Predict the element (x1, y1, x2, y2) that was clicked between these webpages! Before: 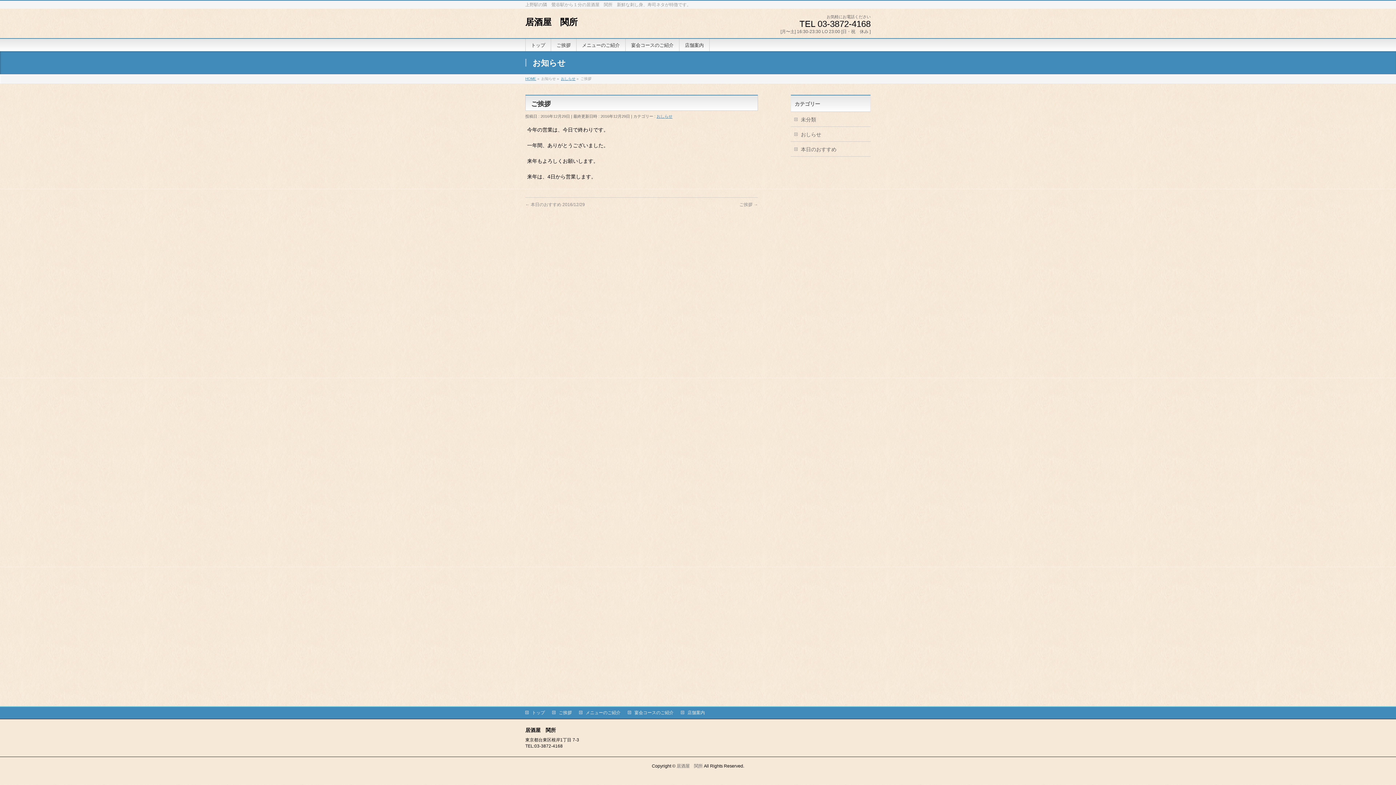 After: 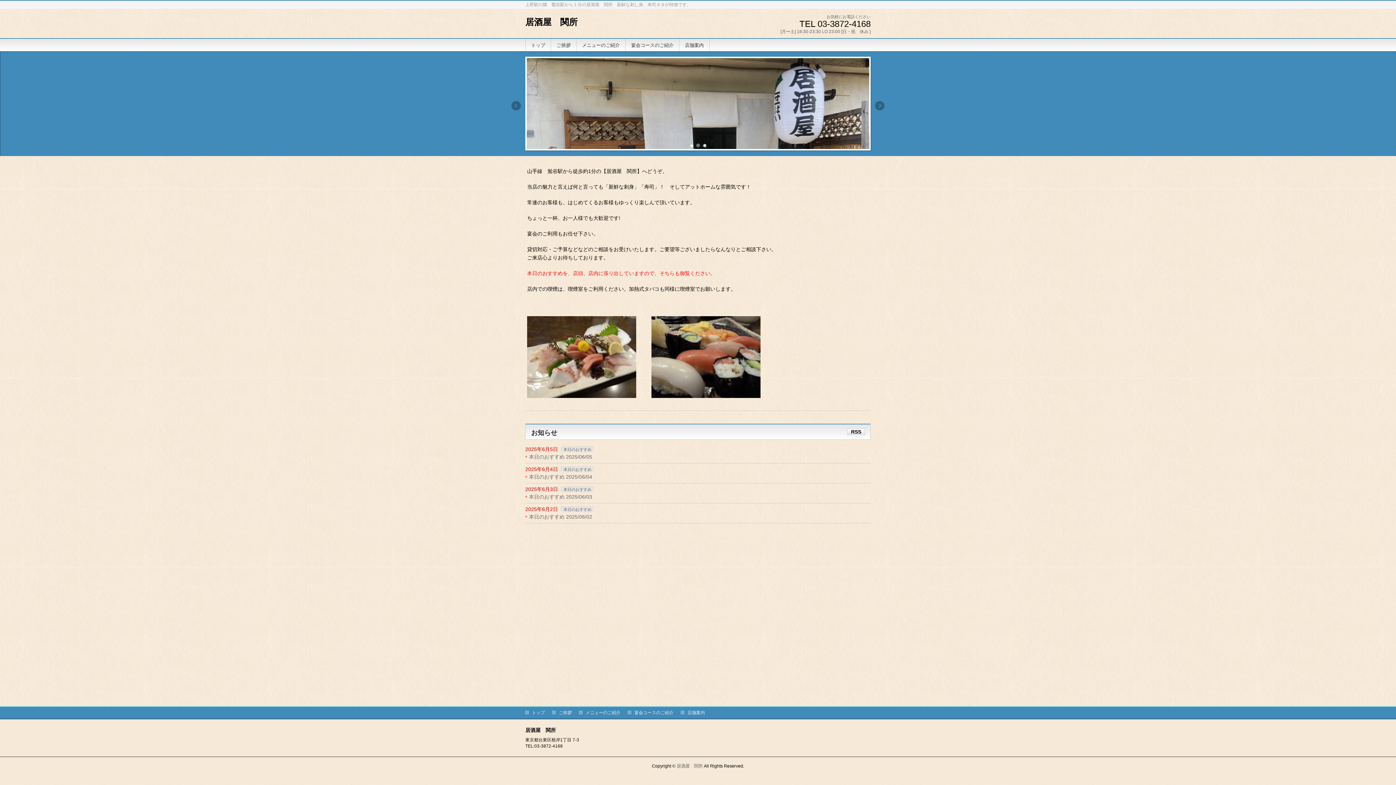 Action: label: 居酒屋　関所 bbox: (676, 764, 702, 769)